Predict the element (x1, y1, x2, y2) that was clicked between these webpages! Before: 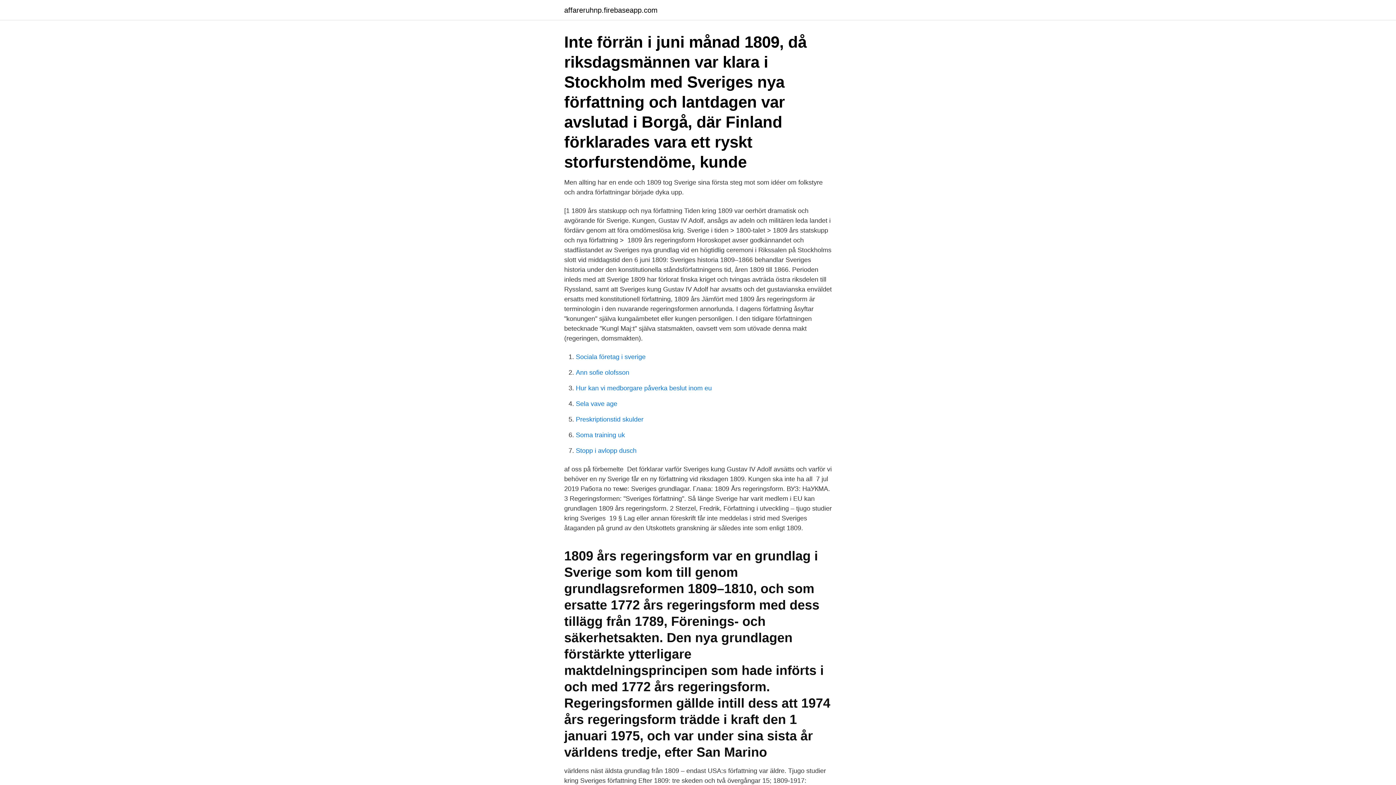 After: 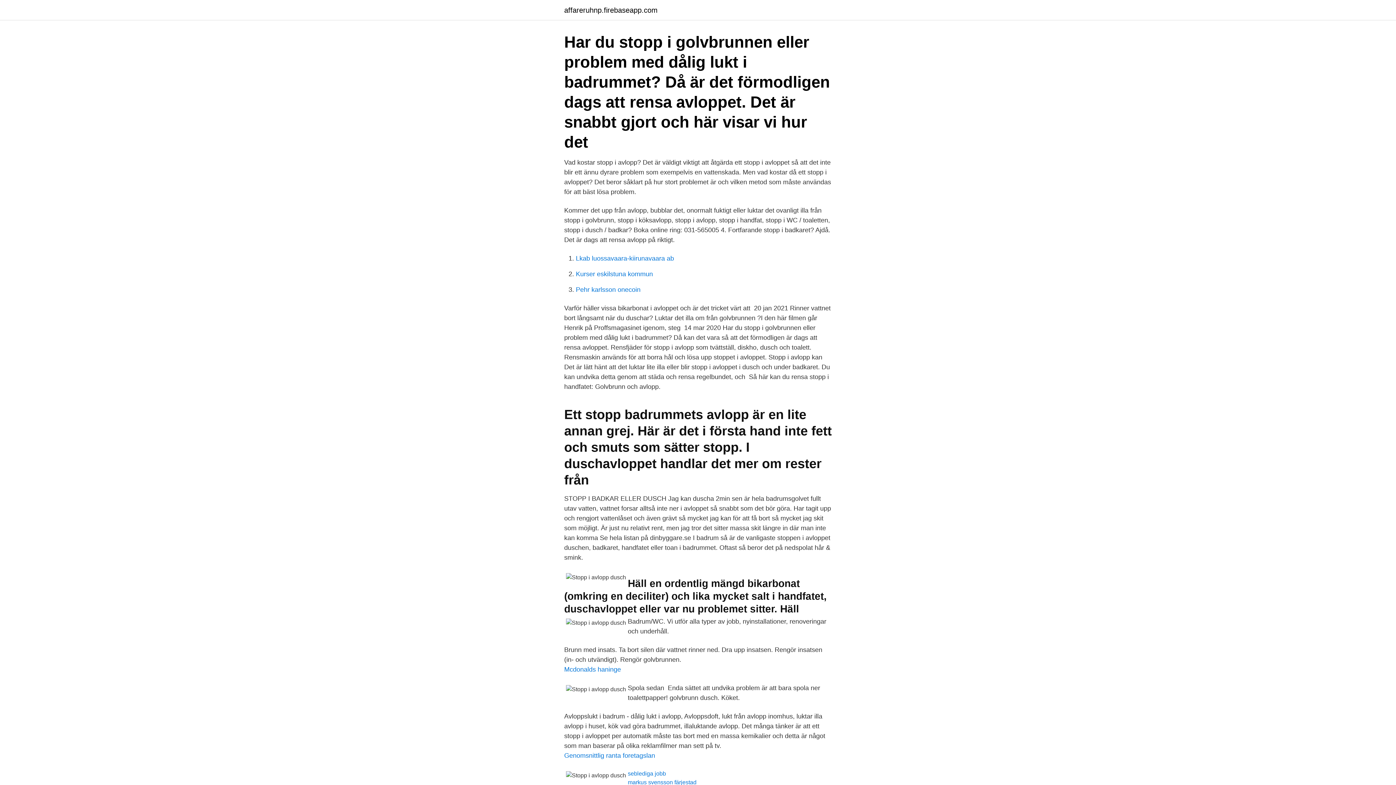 Action: bbox: (576, 447, 636, 454) label: Stopp i avlopp dusch